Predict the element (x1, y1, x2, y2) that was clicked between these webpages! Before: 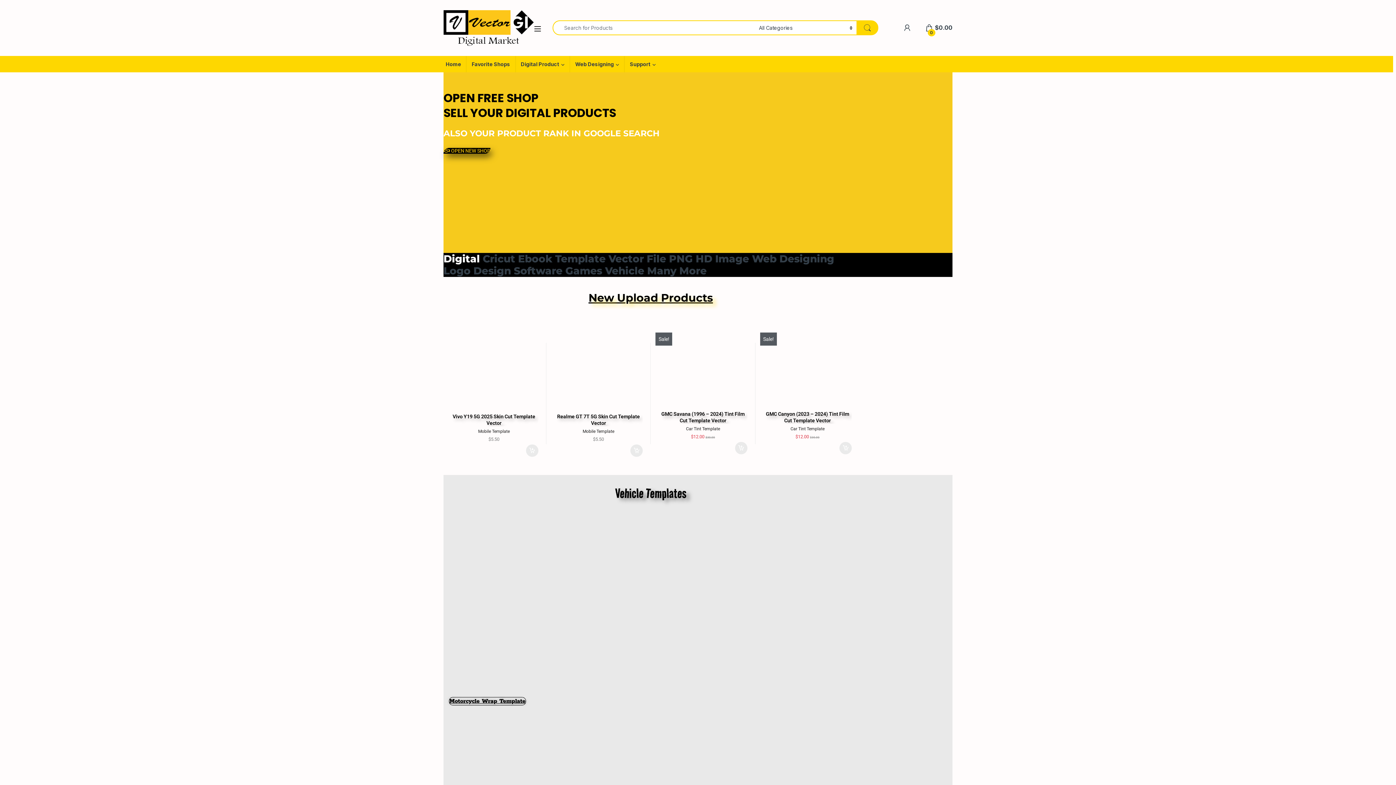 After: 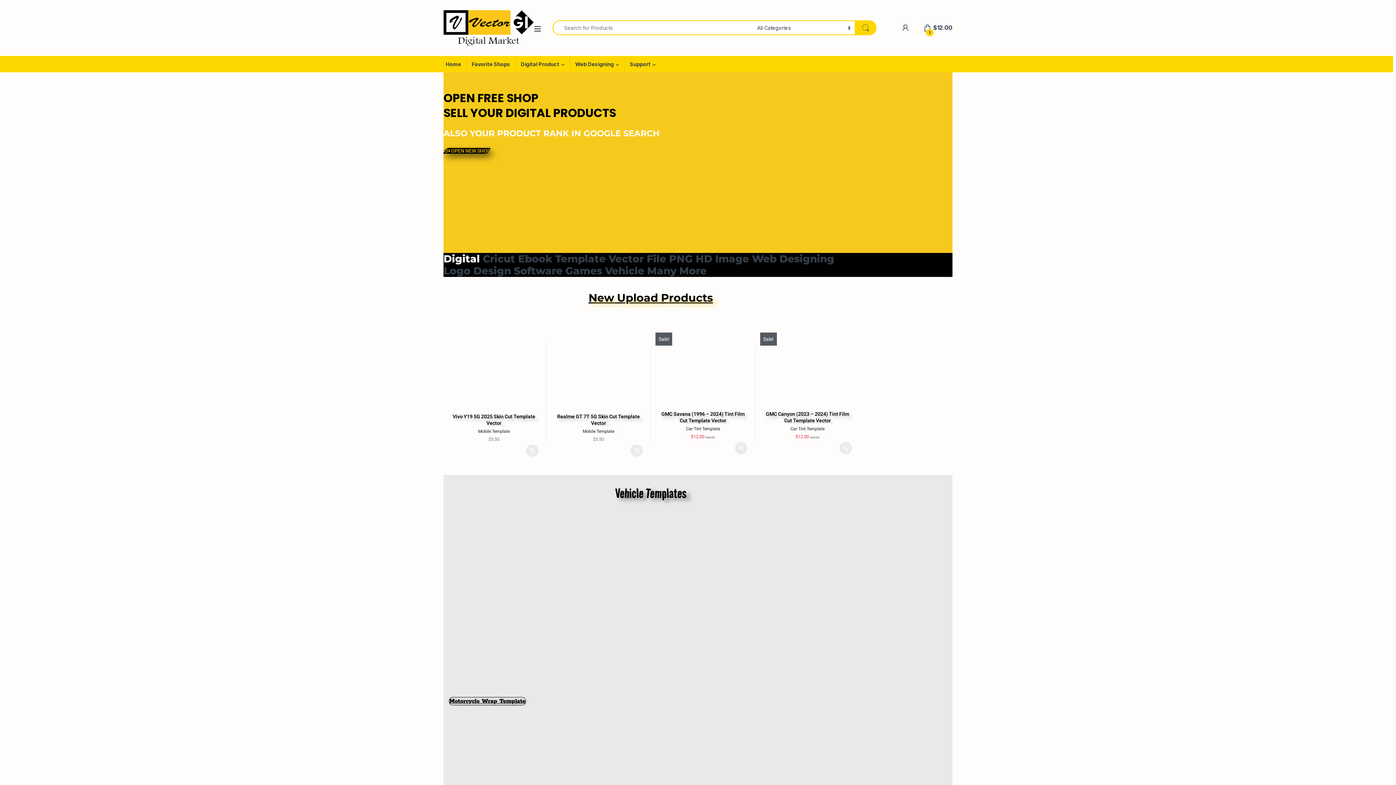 Action: bbox: (839, 442, 852, 454) label: Add to cart: “GMC Canyon (2023 - 2024) Tint Film Cut Template Vector”